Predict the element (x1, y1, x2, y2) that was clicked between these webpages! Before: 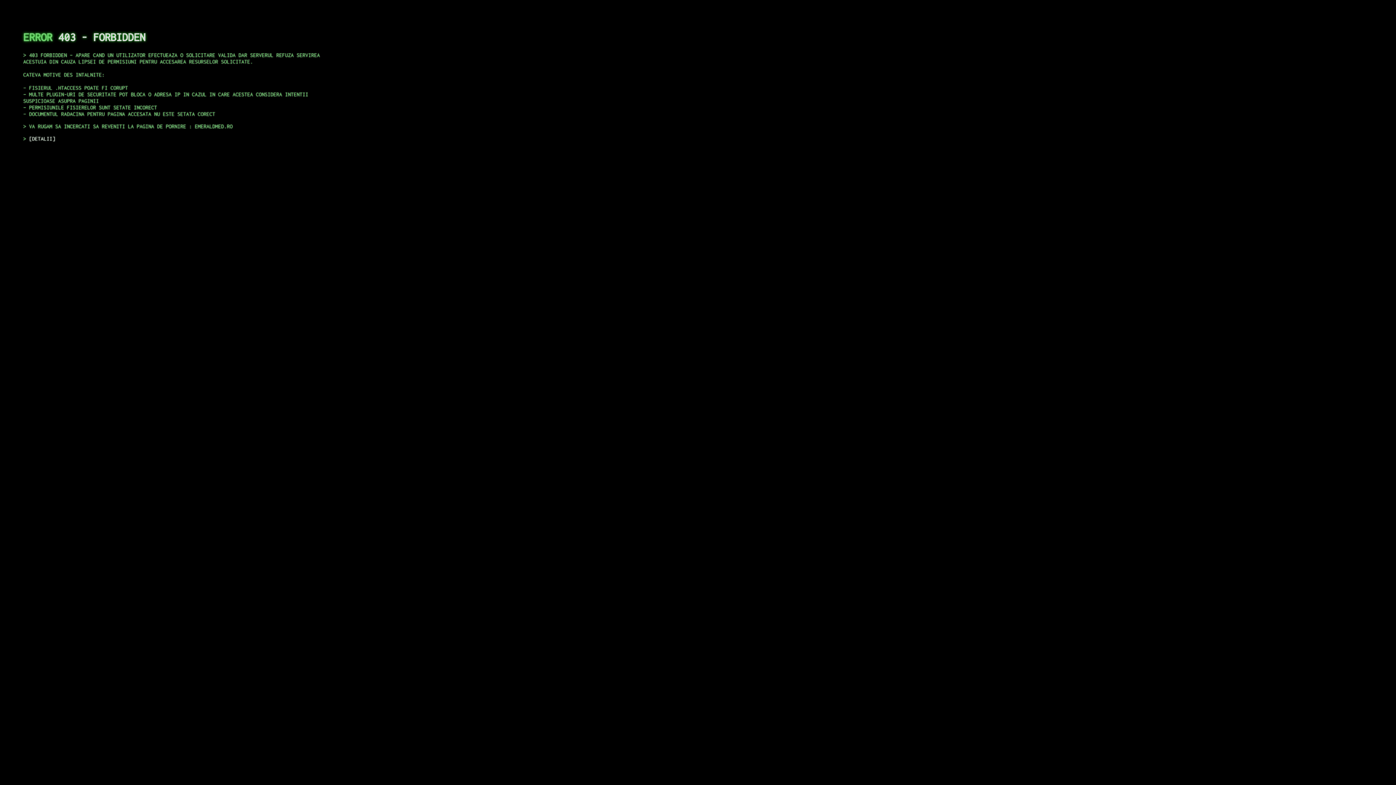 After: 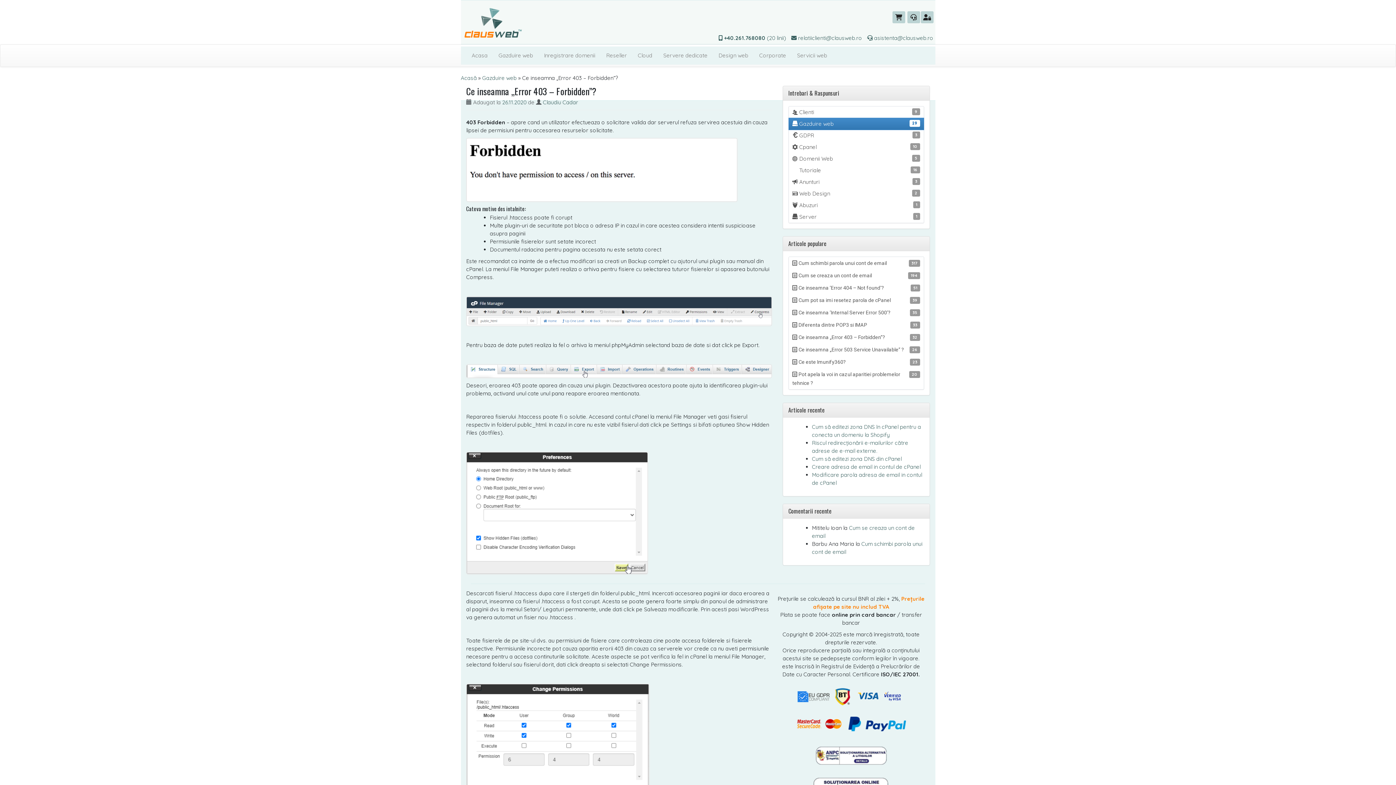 Action: label: DETALII bbox: (29, 135, 55, 141)